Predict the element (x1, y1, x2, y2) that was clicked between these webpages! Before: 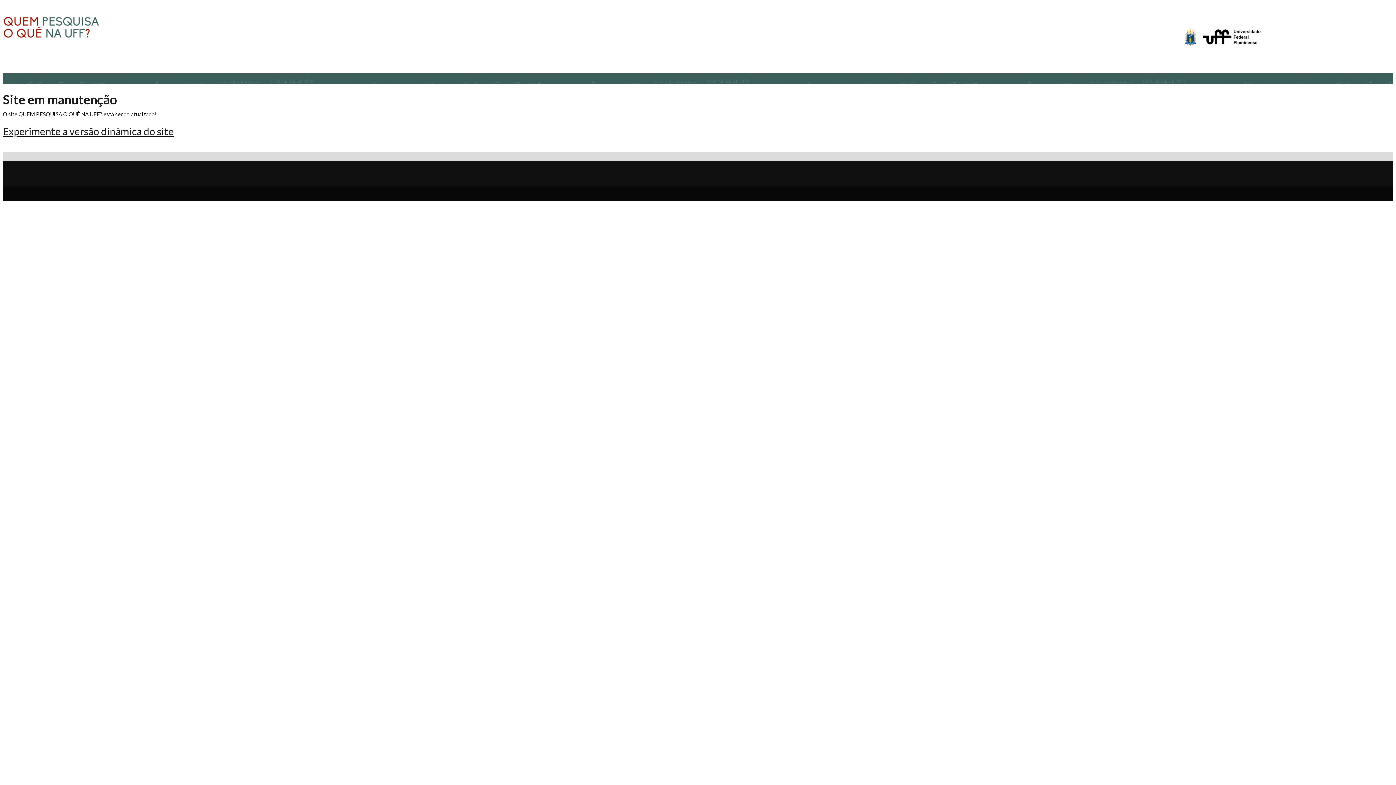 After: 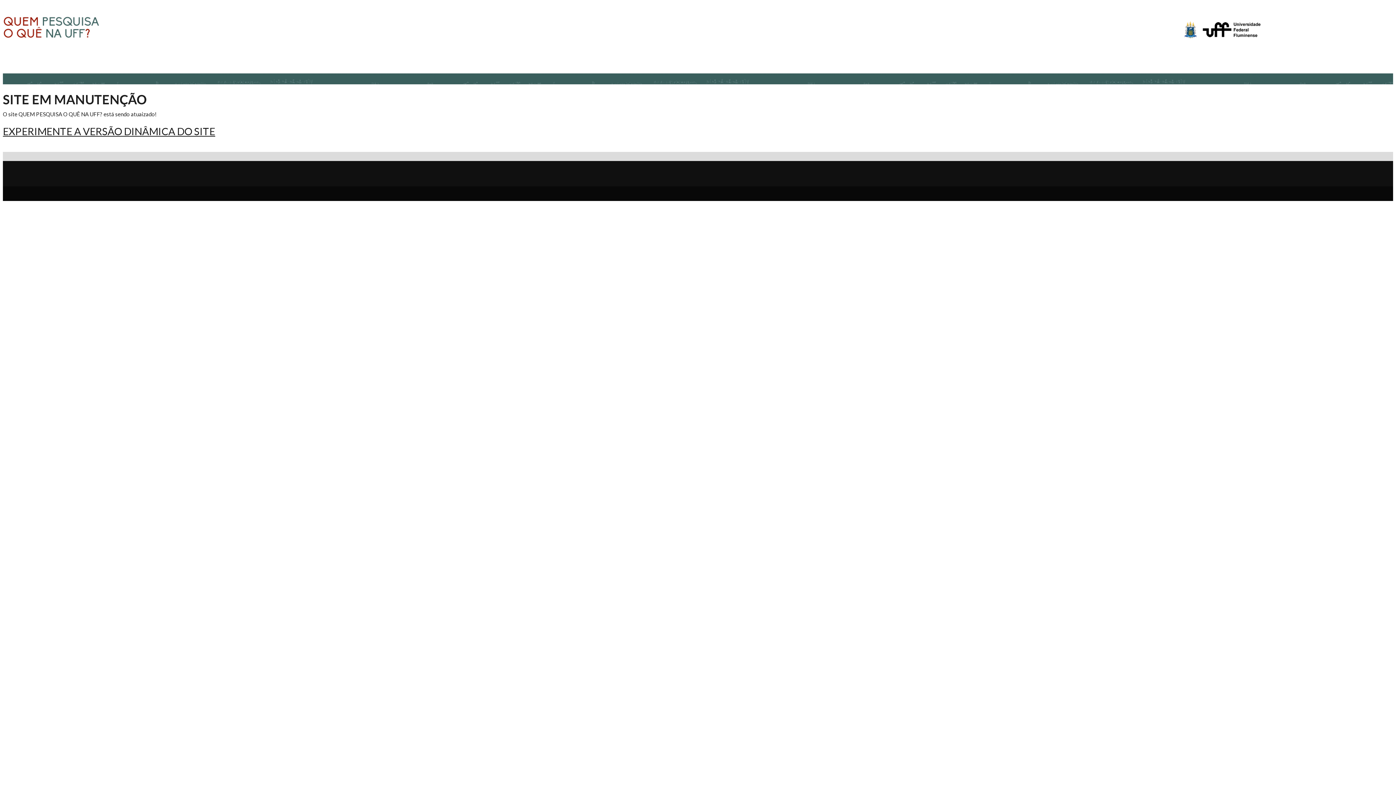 Action: bbox: (2, 33, 100, 40)